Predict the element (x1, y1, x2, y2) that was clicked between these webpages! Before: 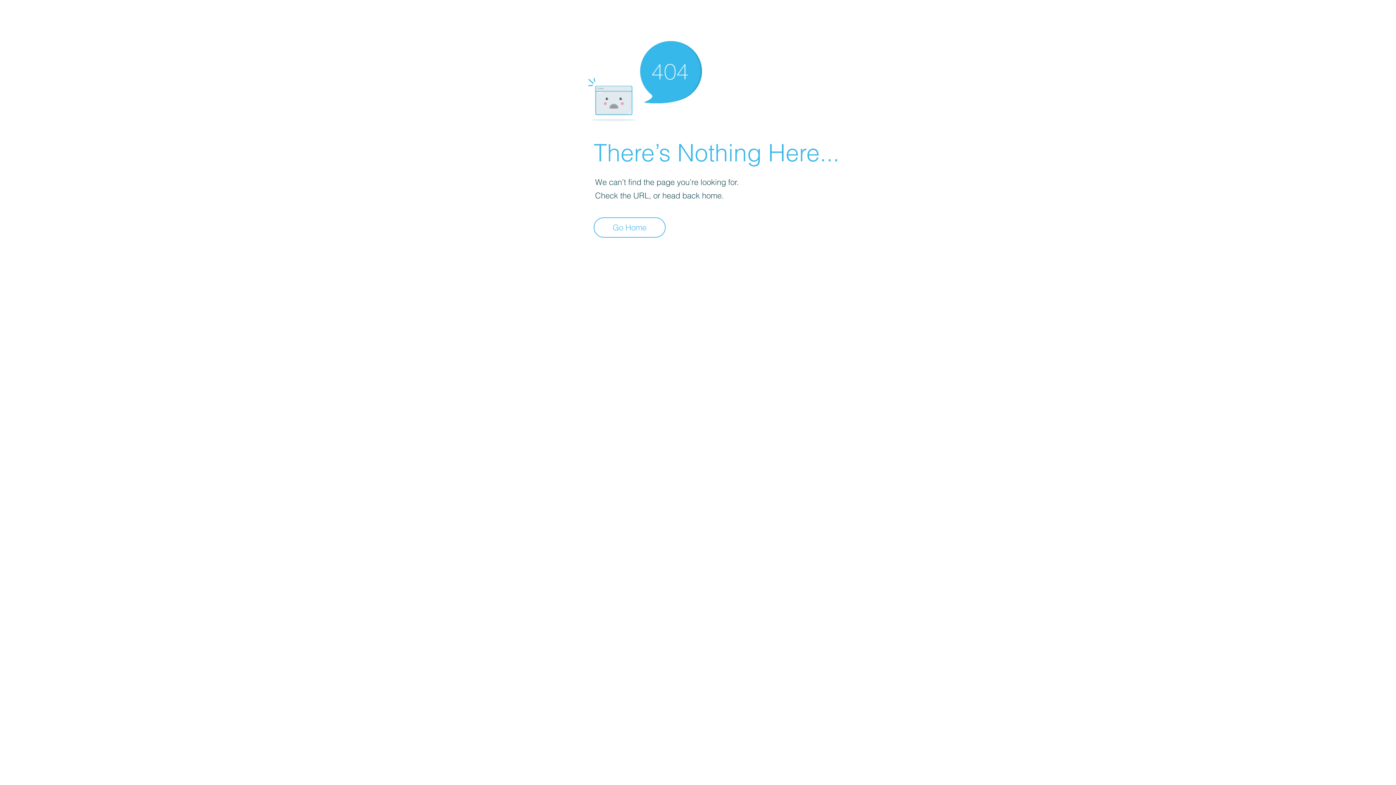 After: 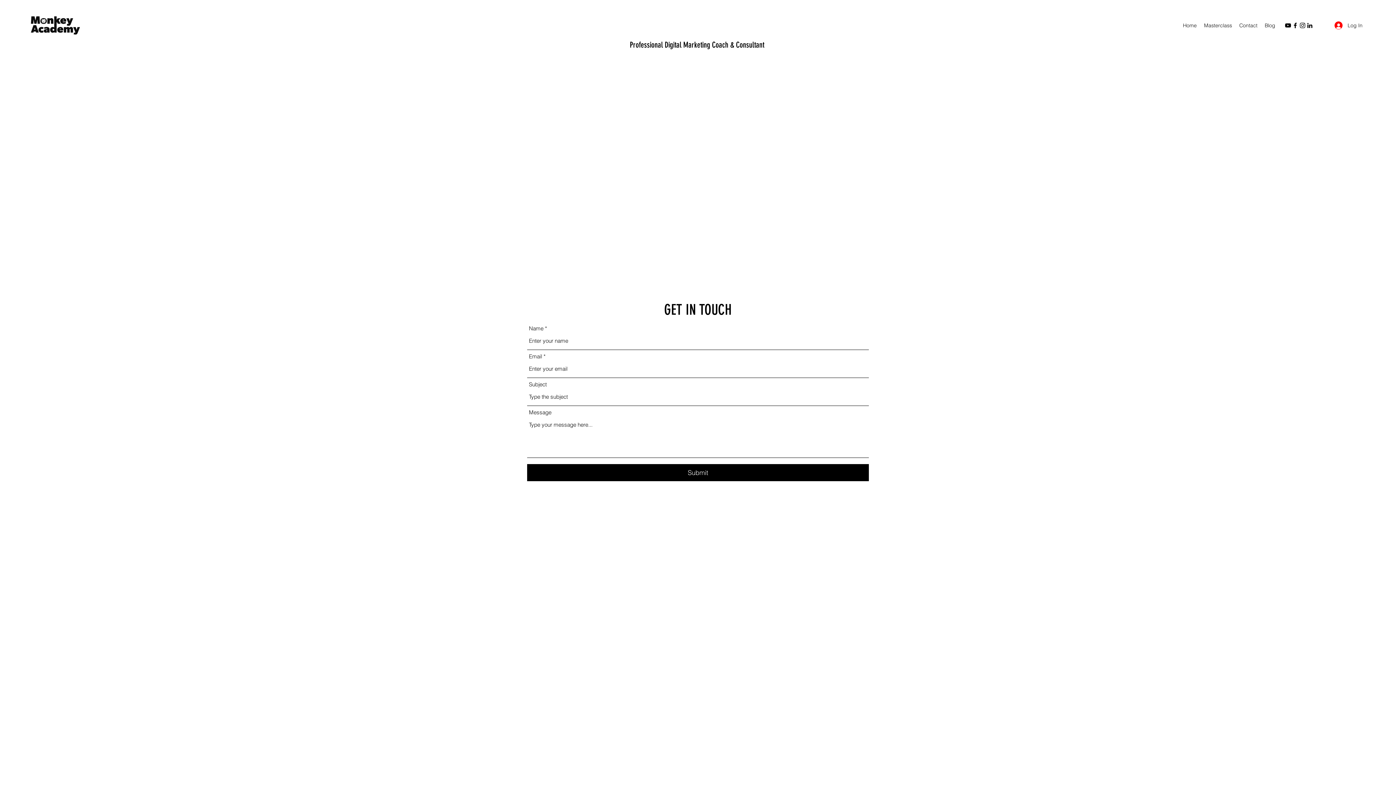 Action: bbox: (593, 217, 665, 237) label: Go Home